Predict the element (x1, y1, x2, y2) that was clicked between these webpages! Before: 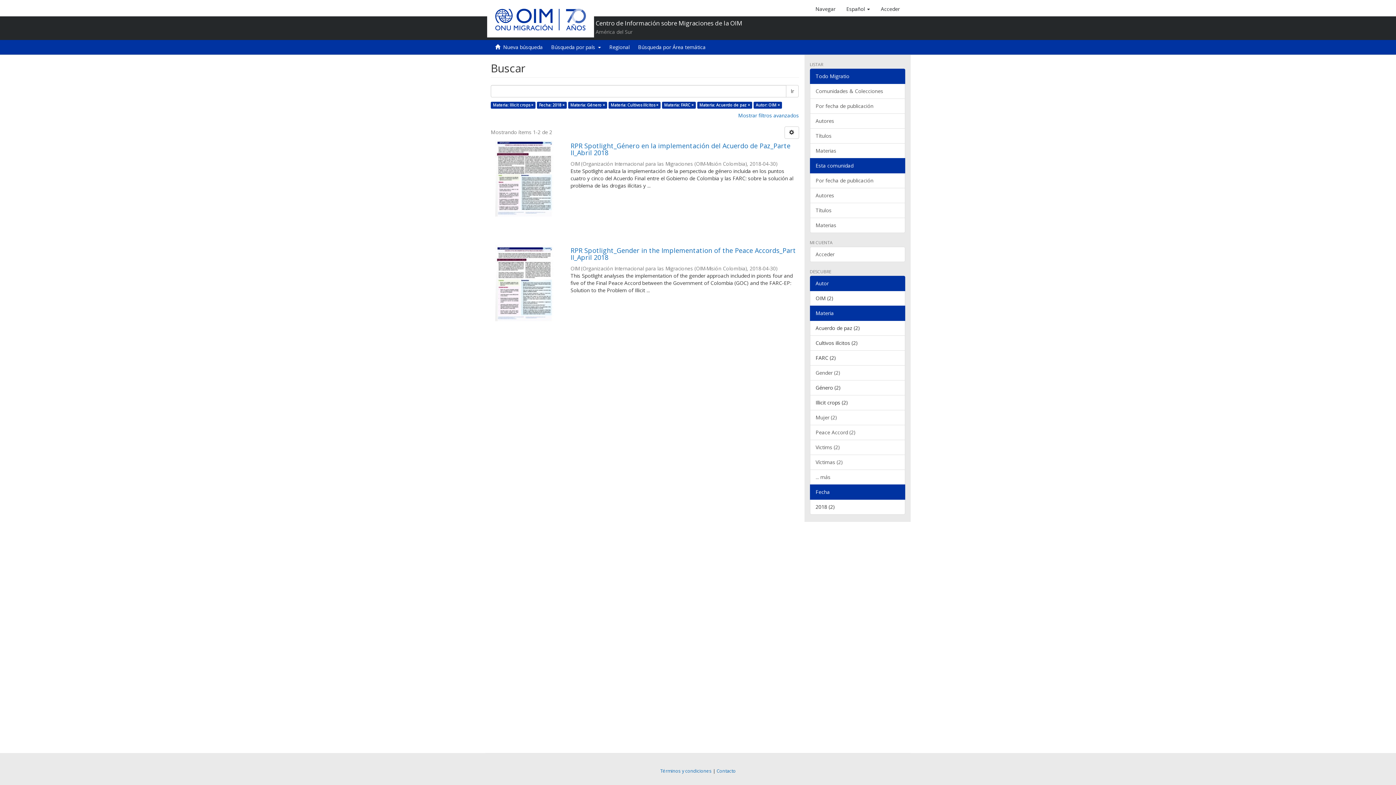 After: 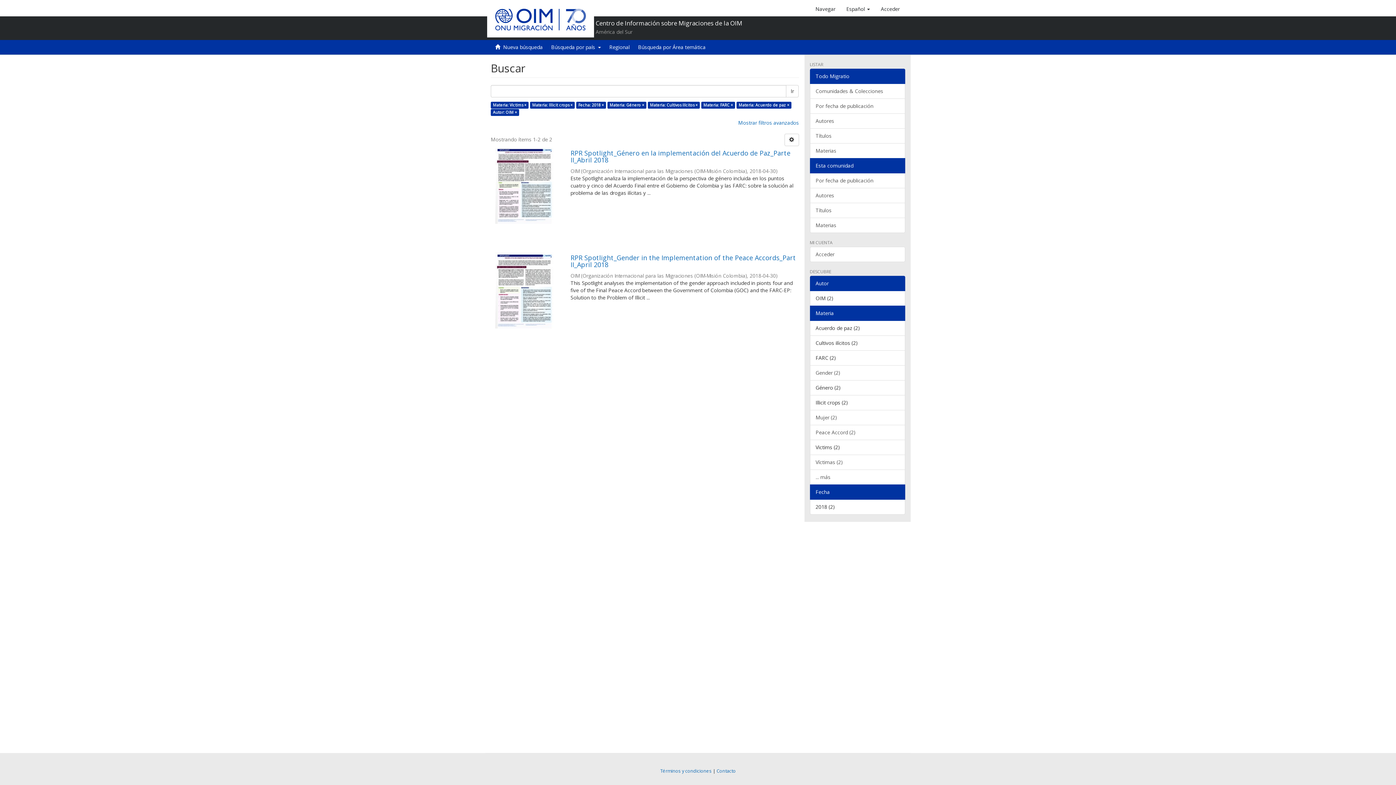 Action: label: Victims (2) bbox: (810, 440, 905, 455)